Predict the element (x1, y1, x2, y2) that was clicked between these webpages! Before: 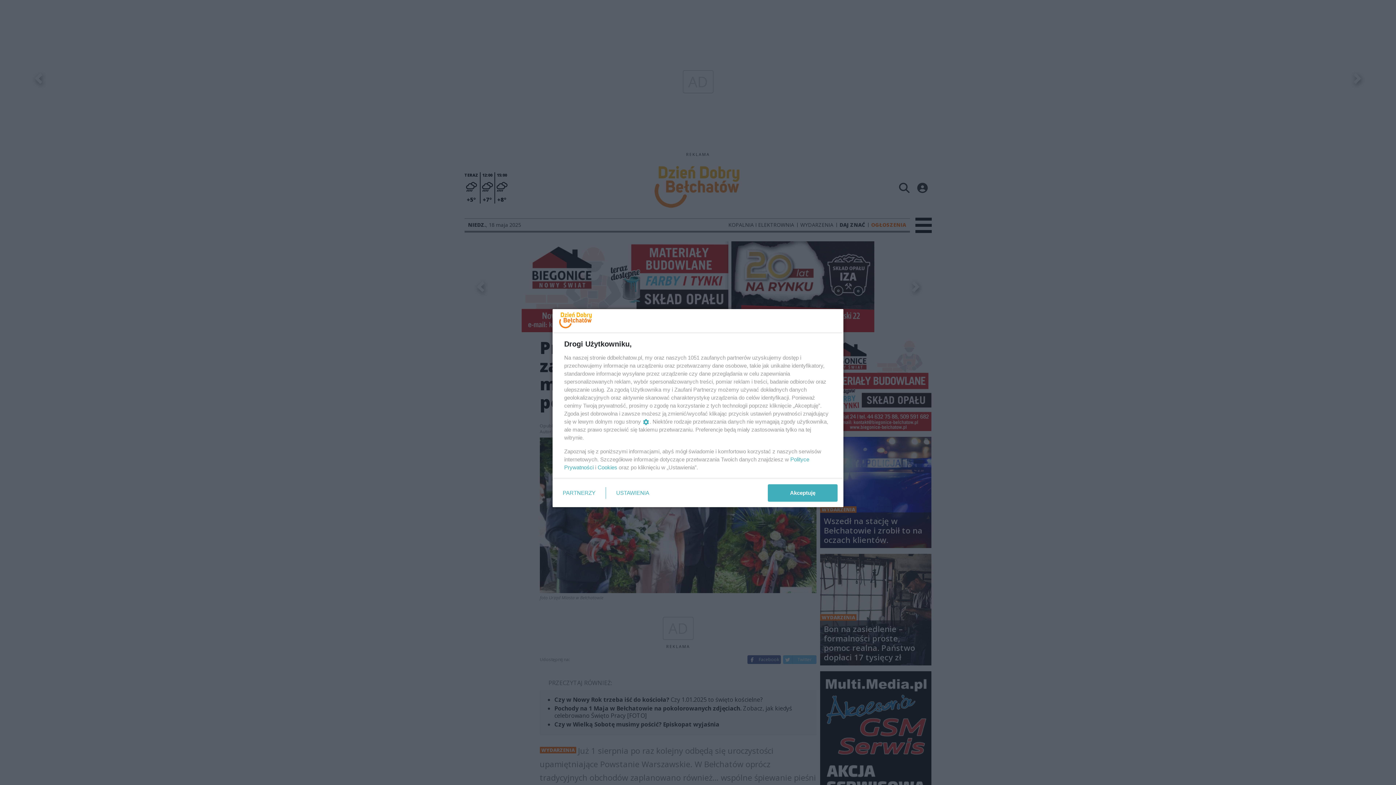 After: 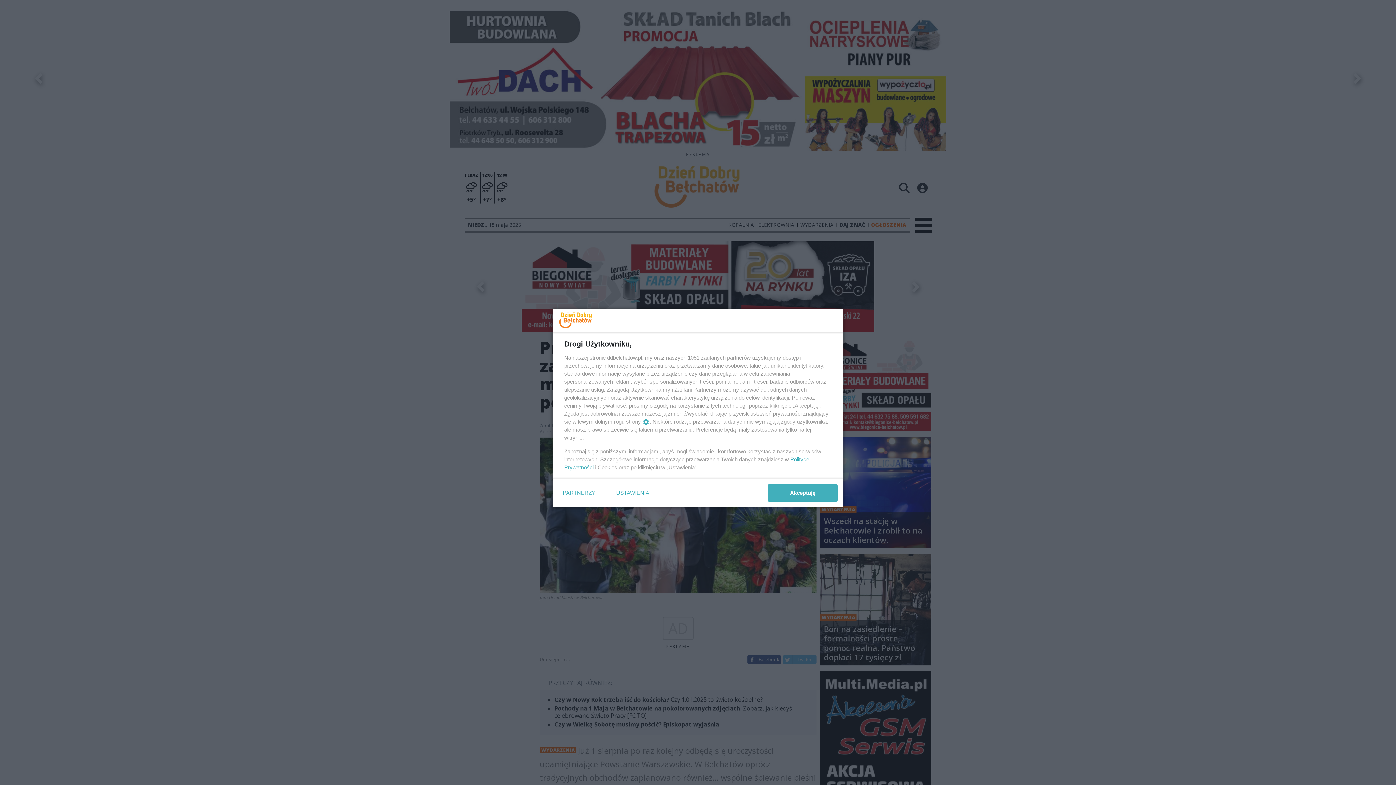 Action: bbox: (597, 464, 617, 470) label: Cookies